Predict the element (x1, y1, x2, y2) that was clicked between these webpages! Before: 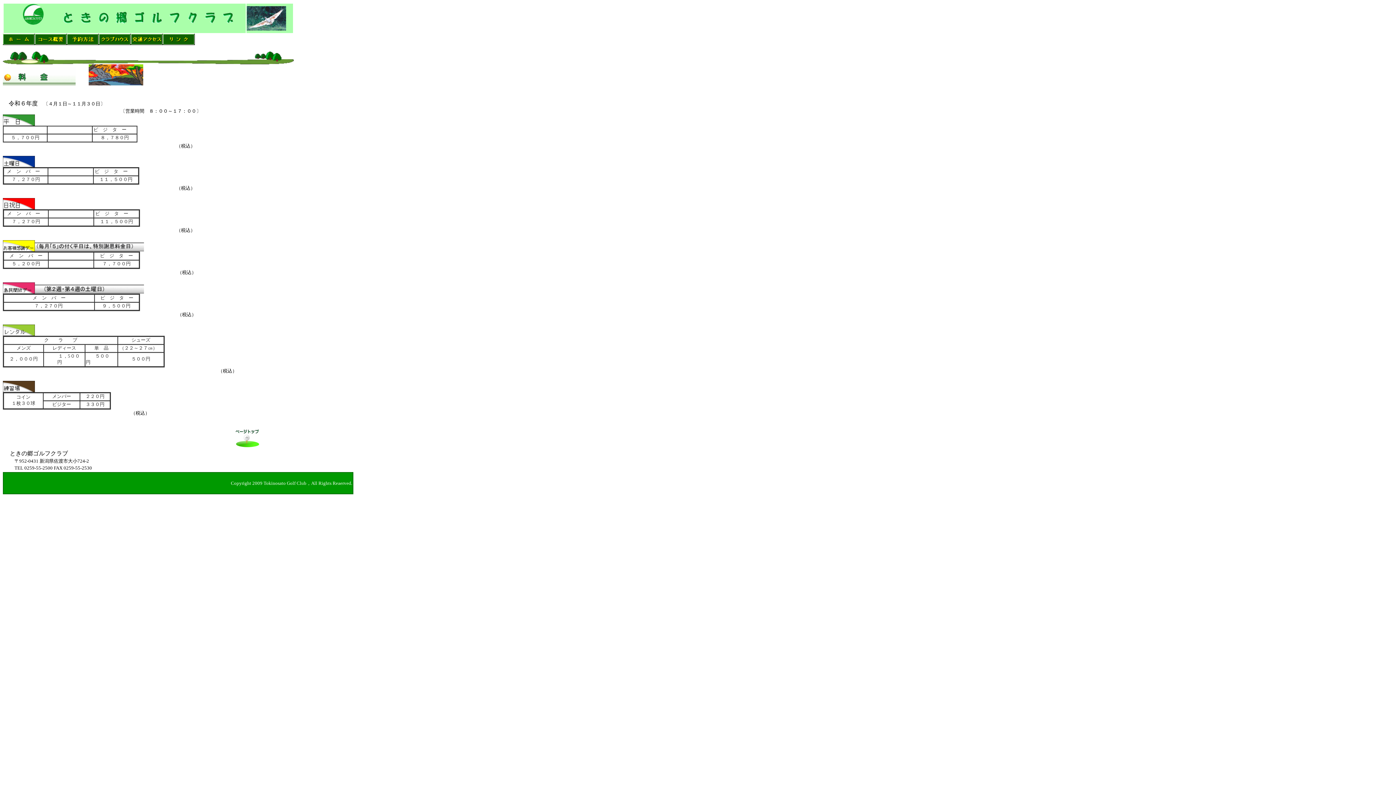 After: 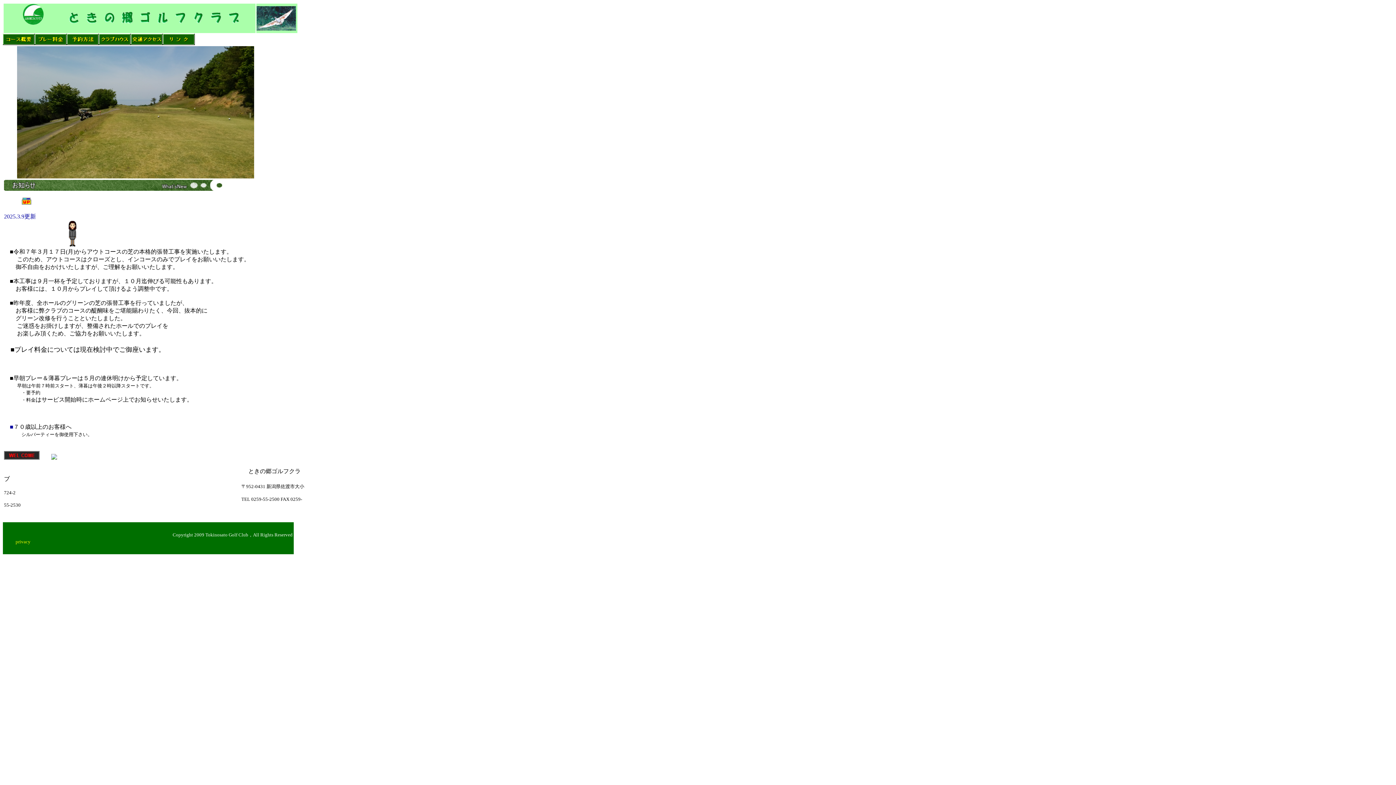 Action: bbox: (2, 40, 34, 46)